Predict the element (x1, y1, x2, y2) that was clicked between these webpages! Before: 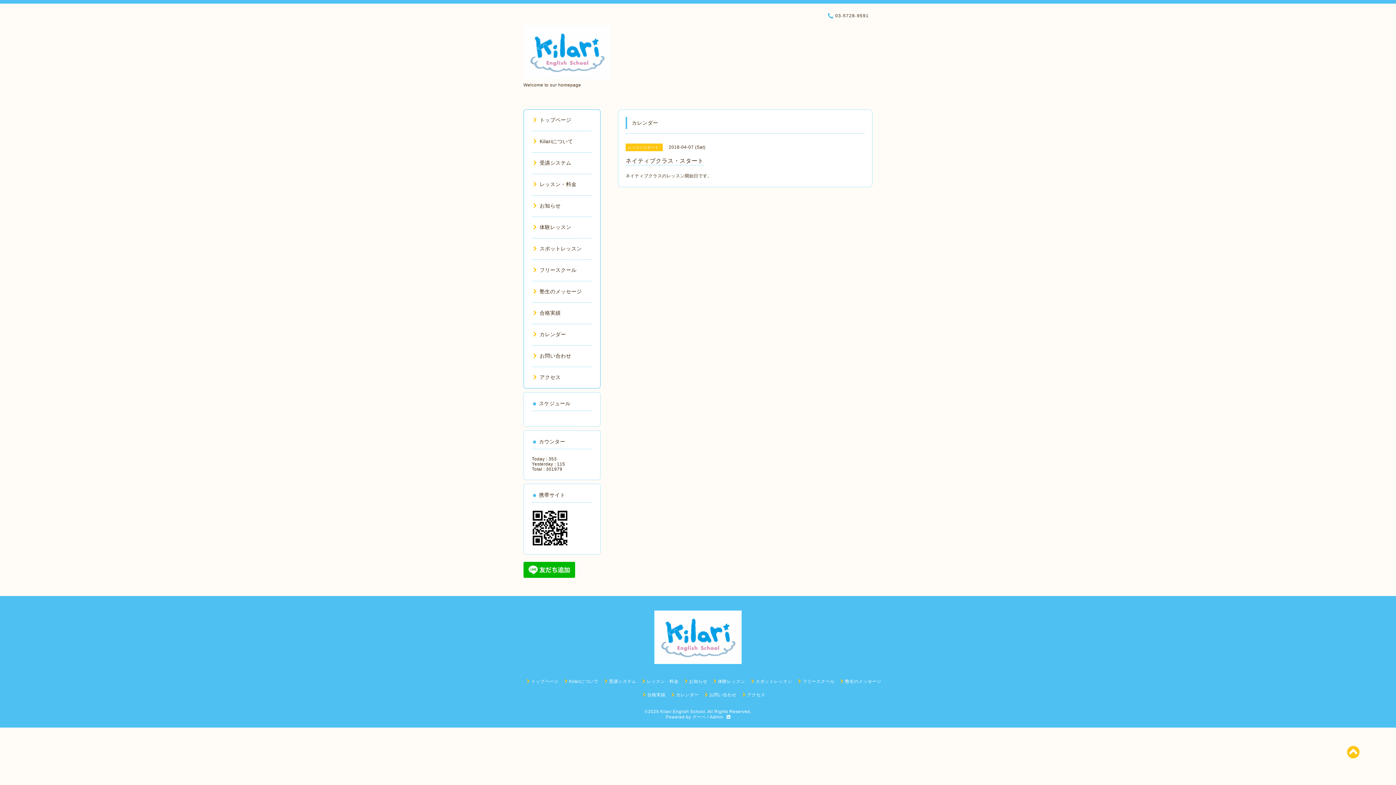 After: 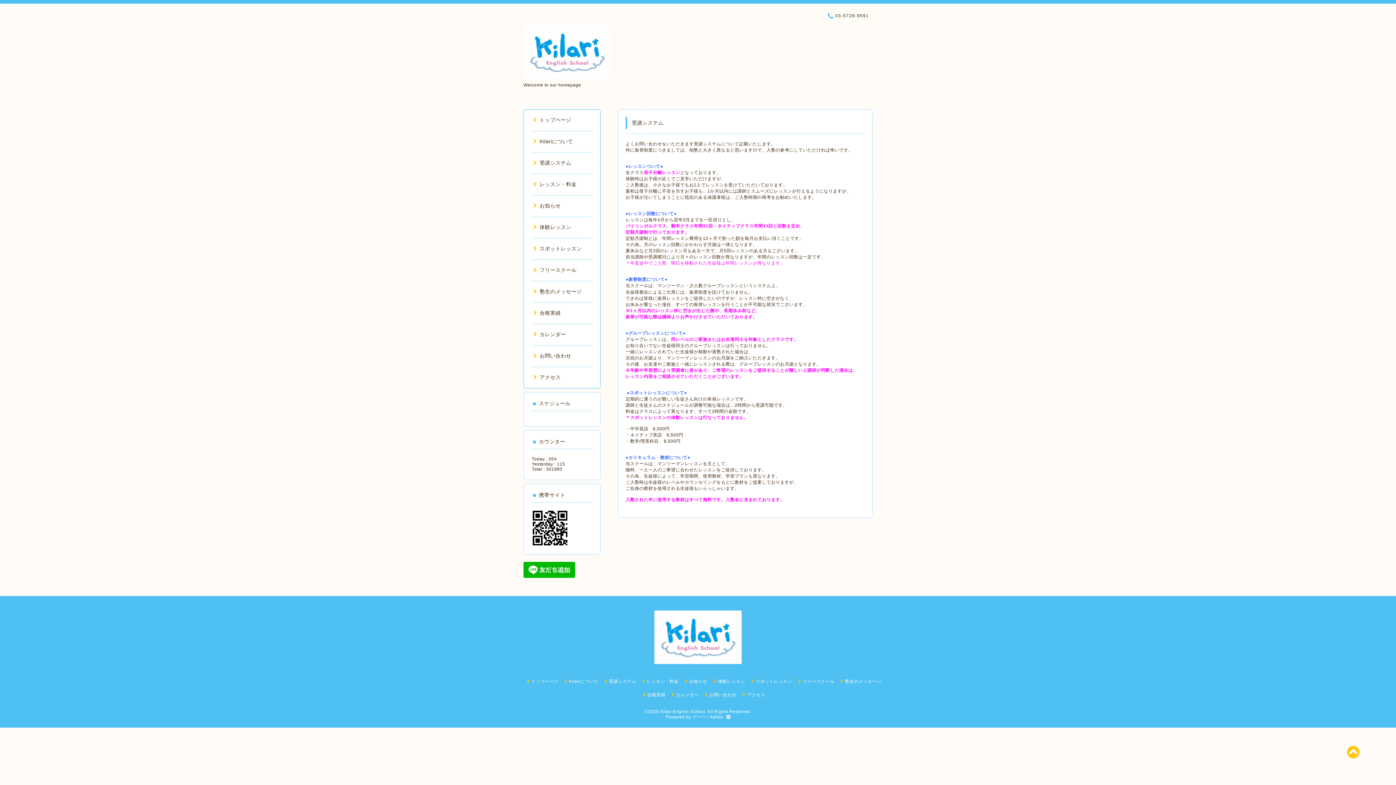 Action: label: 受講システム bbox: (532, 160, 571, 165)